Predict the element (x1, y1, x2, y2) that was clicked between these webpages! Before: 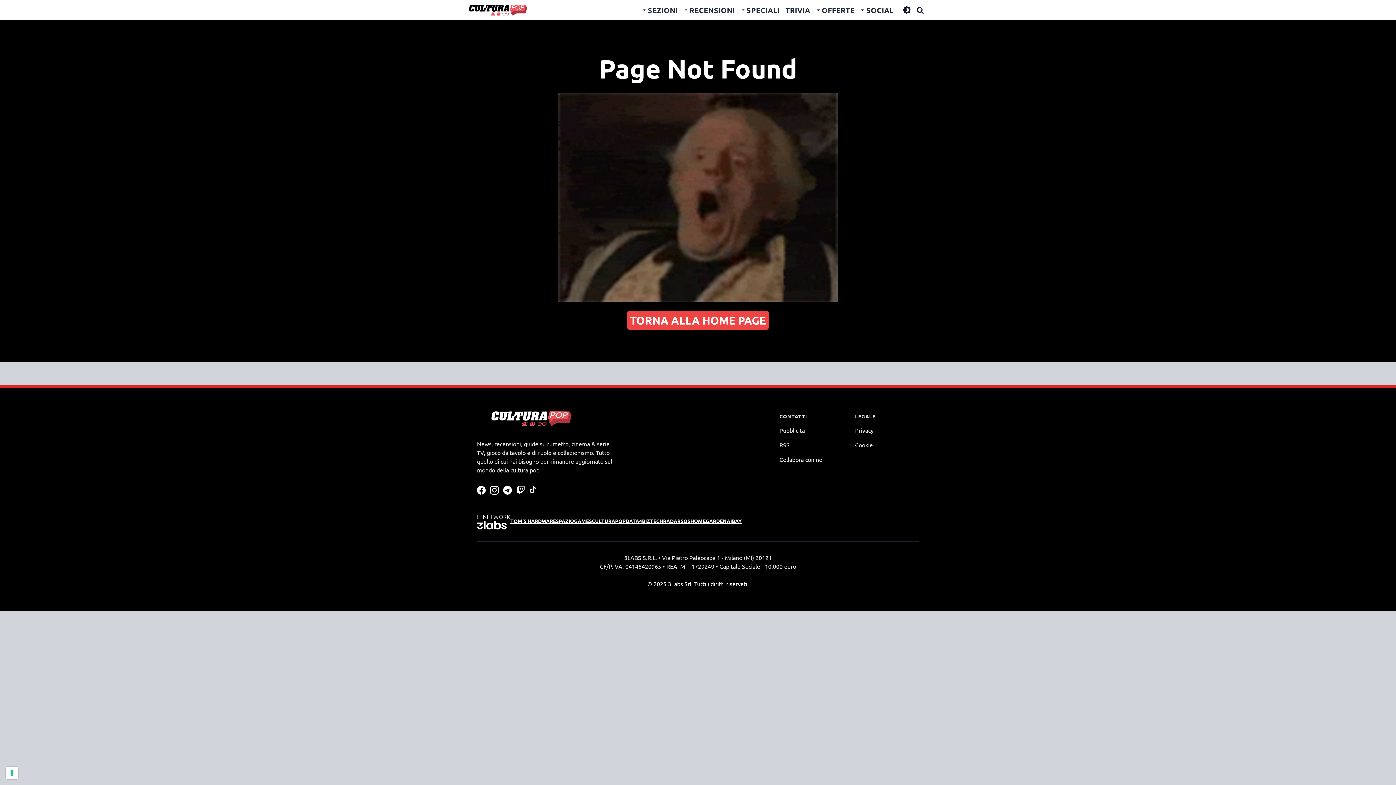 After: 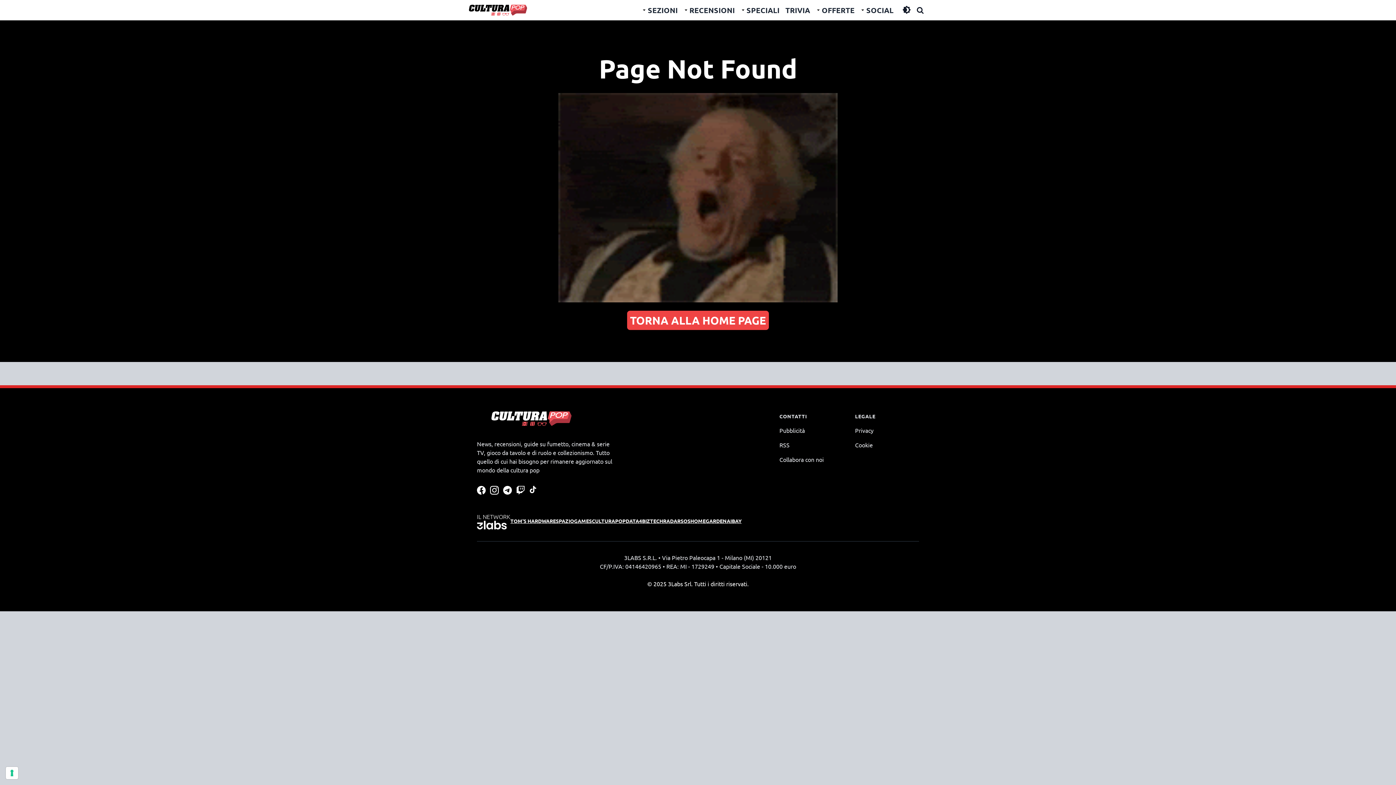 Action: bbox: (477, 486, 485, 494)